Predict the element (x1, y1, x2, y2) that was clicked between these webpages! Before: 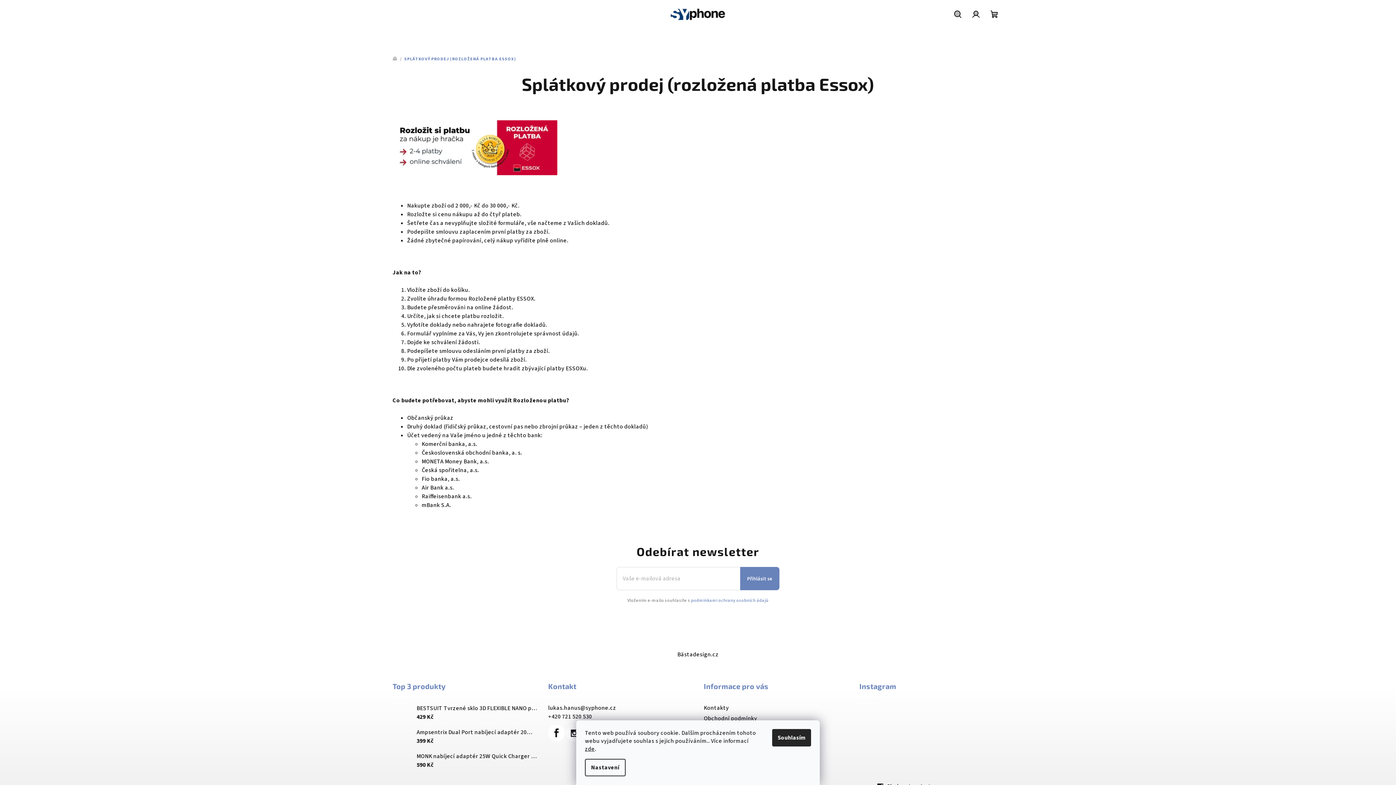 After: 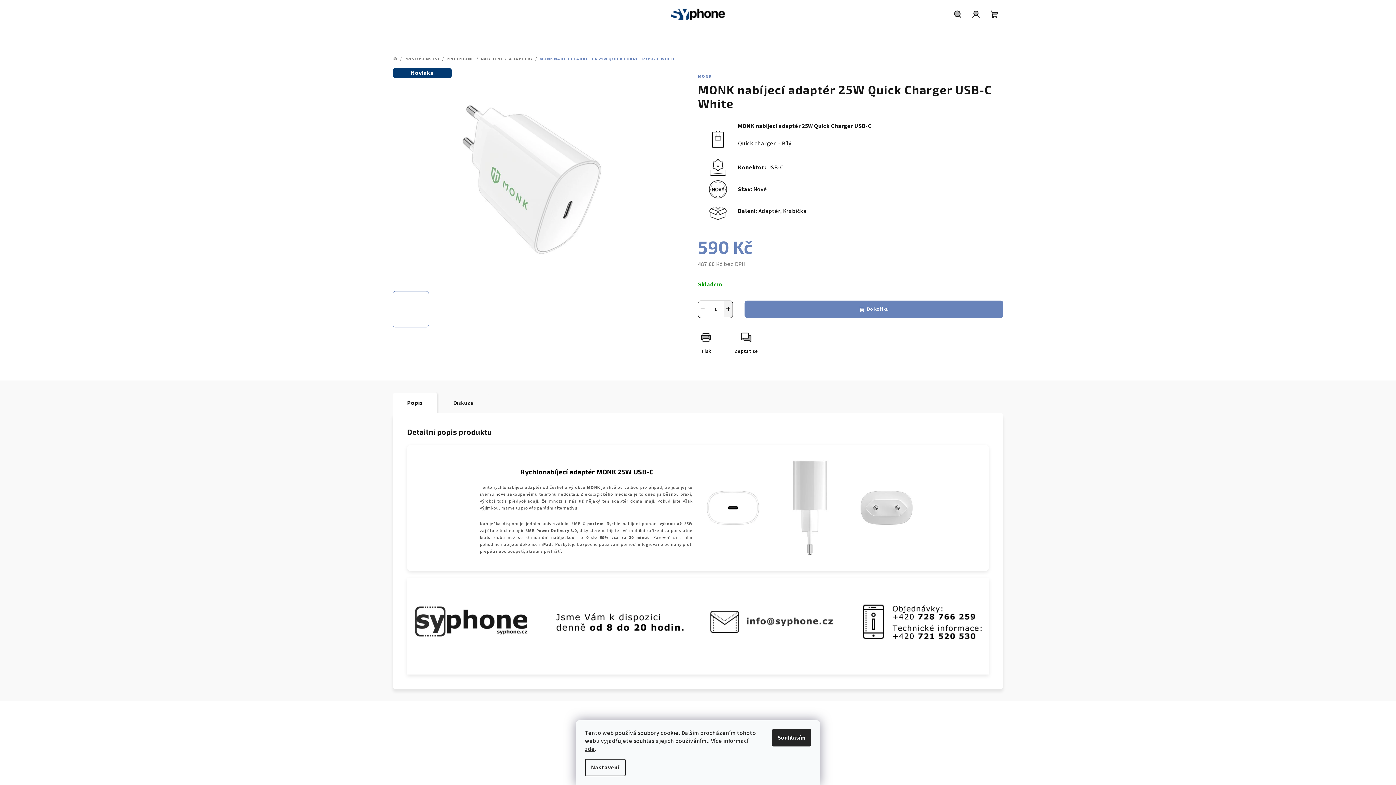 Action: bbox: (410, 752, 536, 769) label: MONK nabíjecí adaptér 25W Quick Charger USB-C White
590 Kč